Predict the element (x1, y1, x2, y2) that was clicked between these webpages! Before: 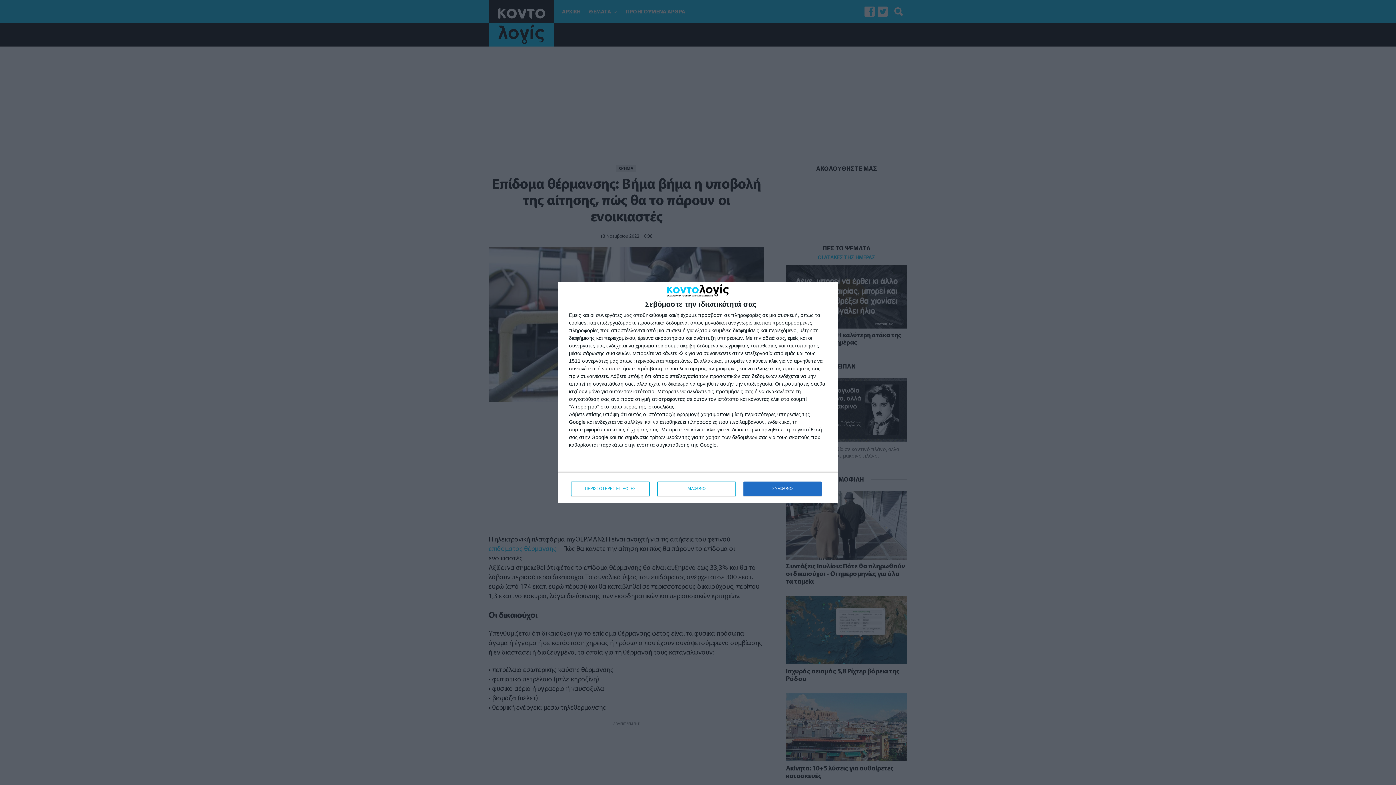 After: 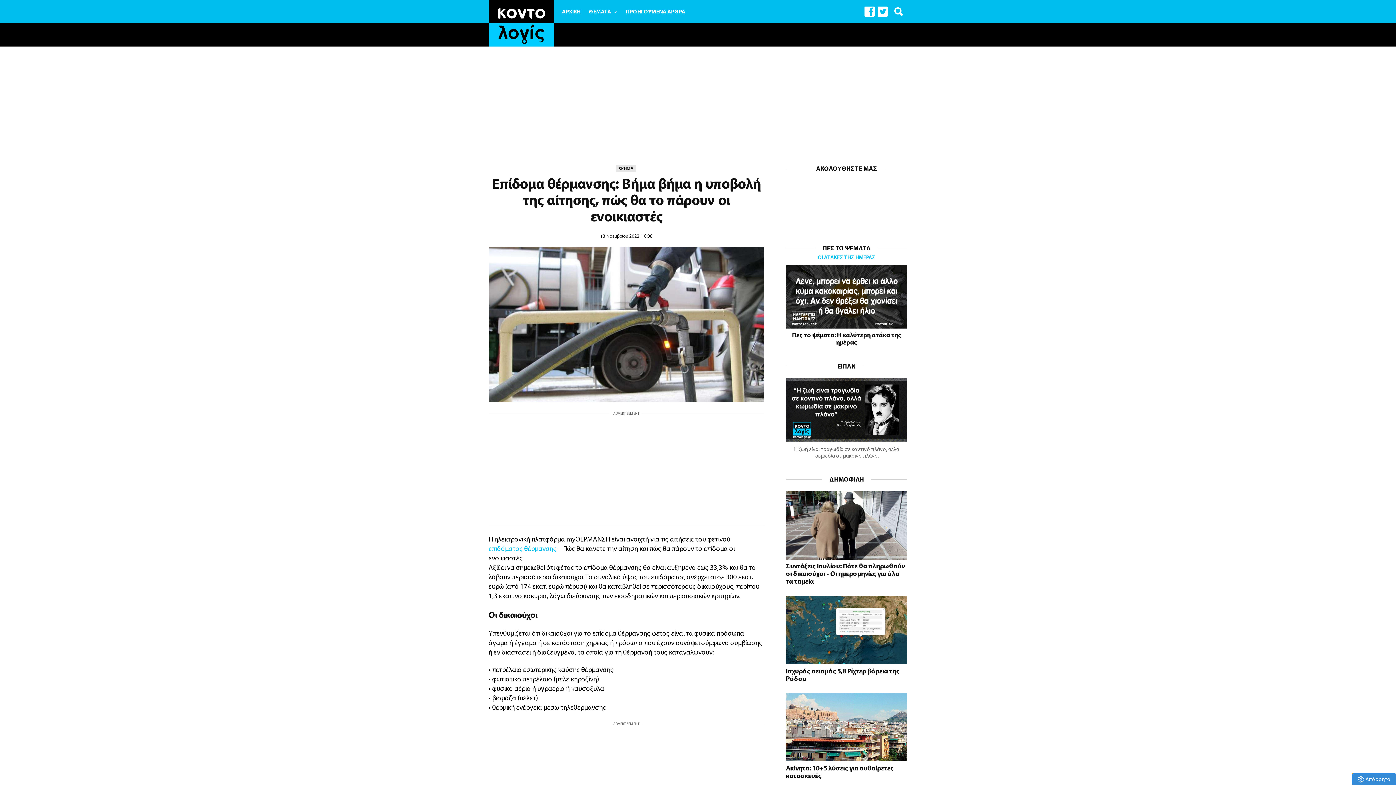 Action: bbox: (657, 481, 736, 496) label: ΔΙΑΦΩΝΩ